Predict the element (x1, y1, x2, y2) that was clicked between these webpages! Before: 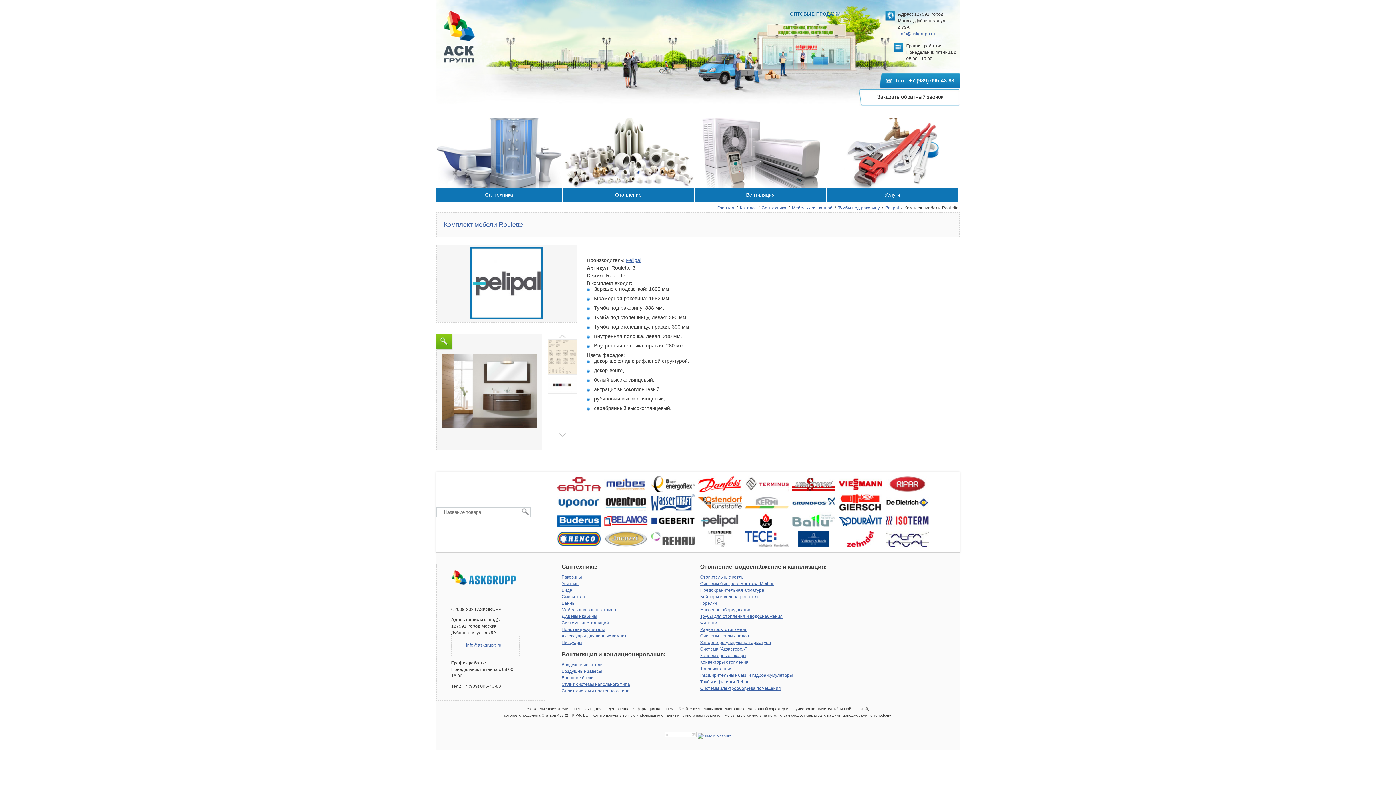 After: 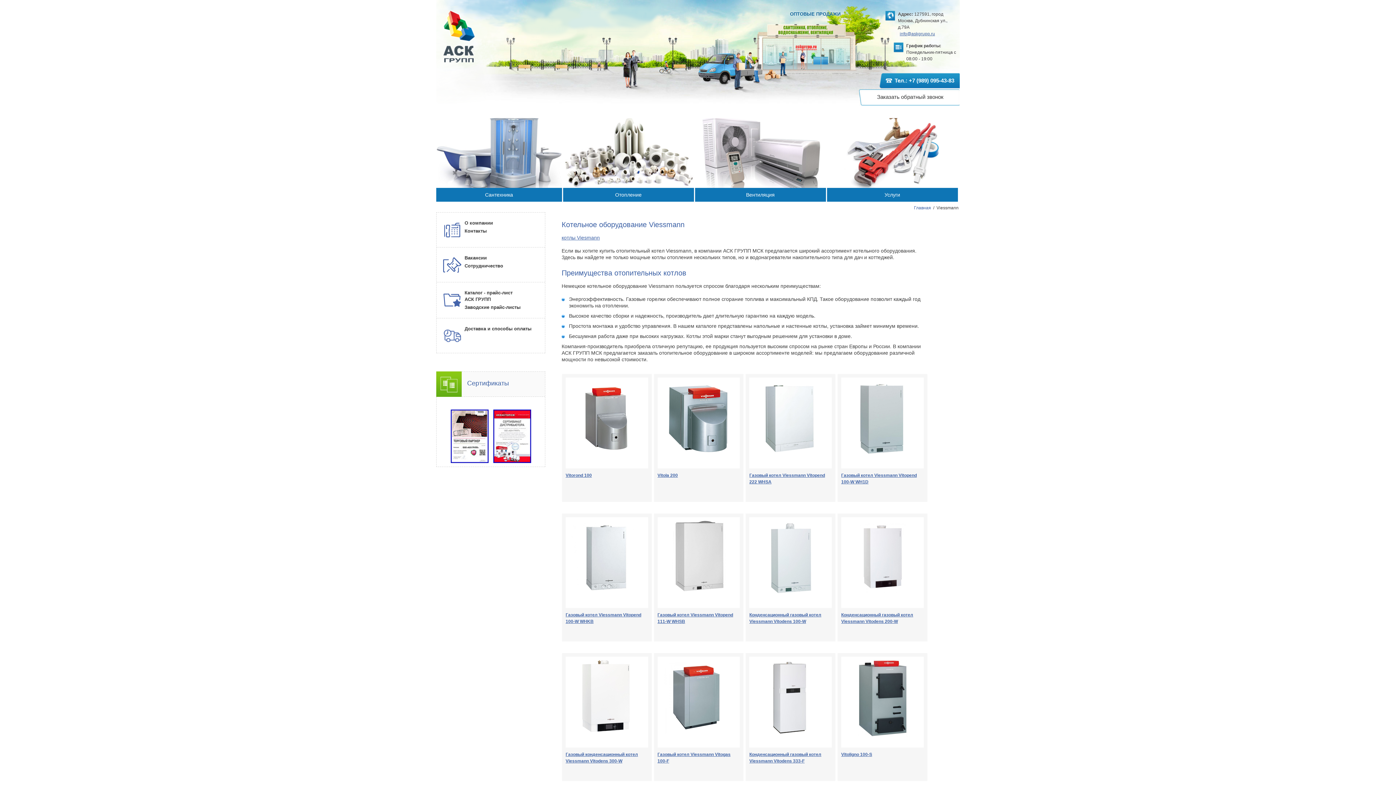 Action: bbox: (838, 488, 882, 493)